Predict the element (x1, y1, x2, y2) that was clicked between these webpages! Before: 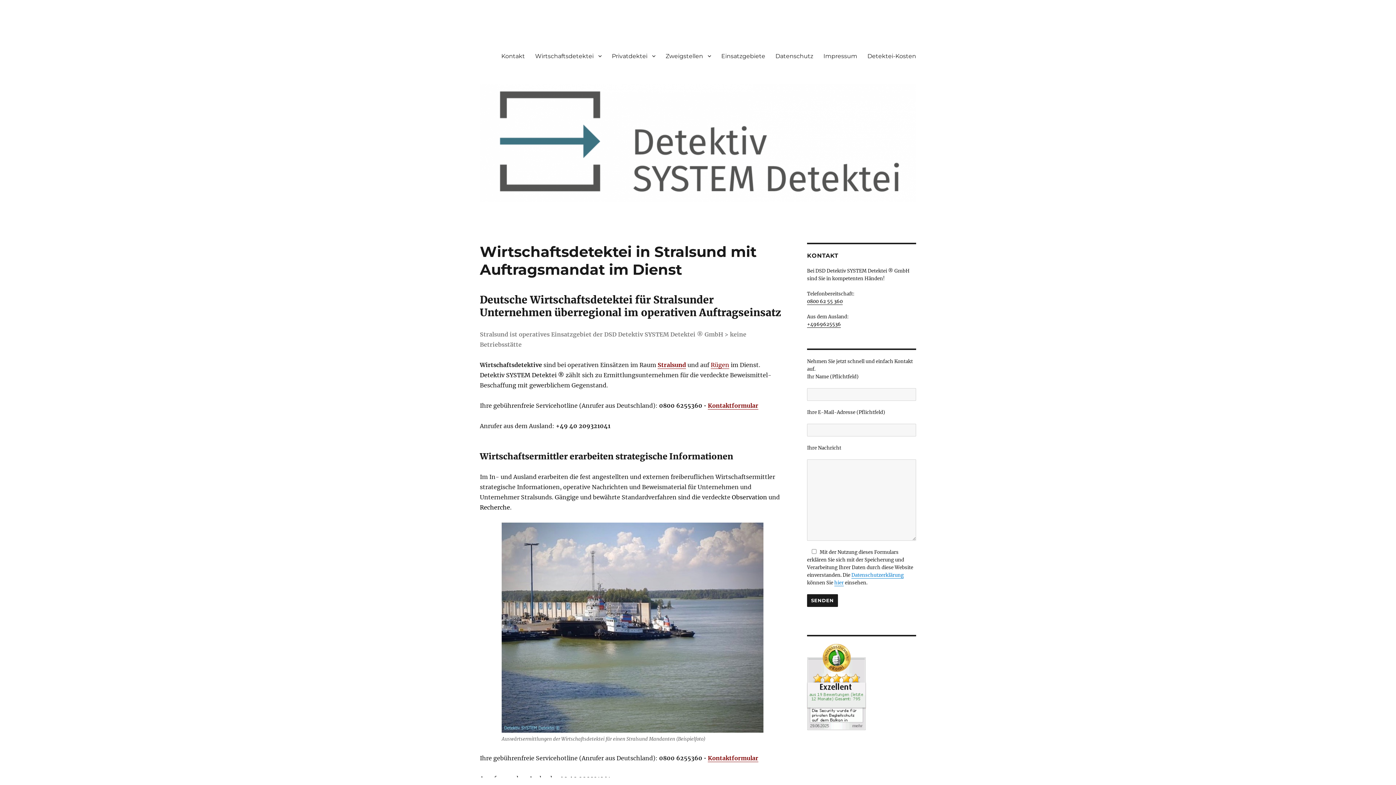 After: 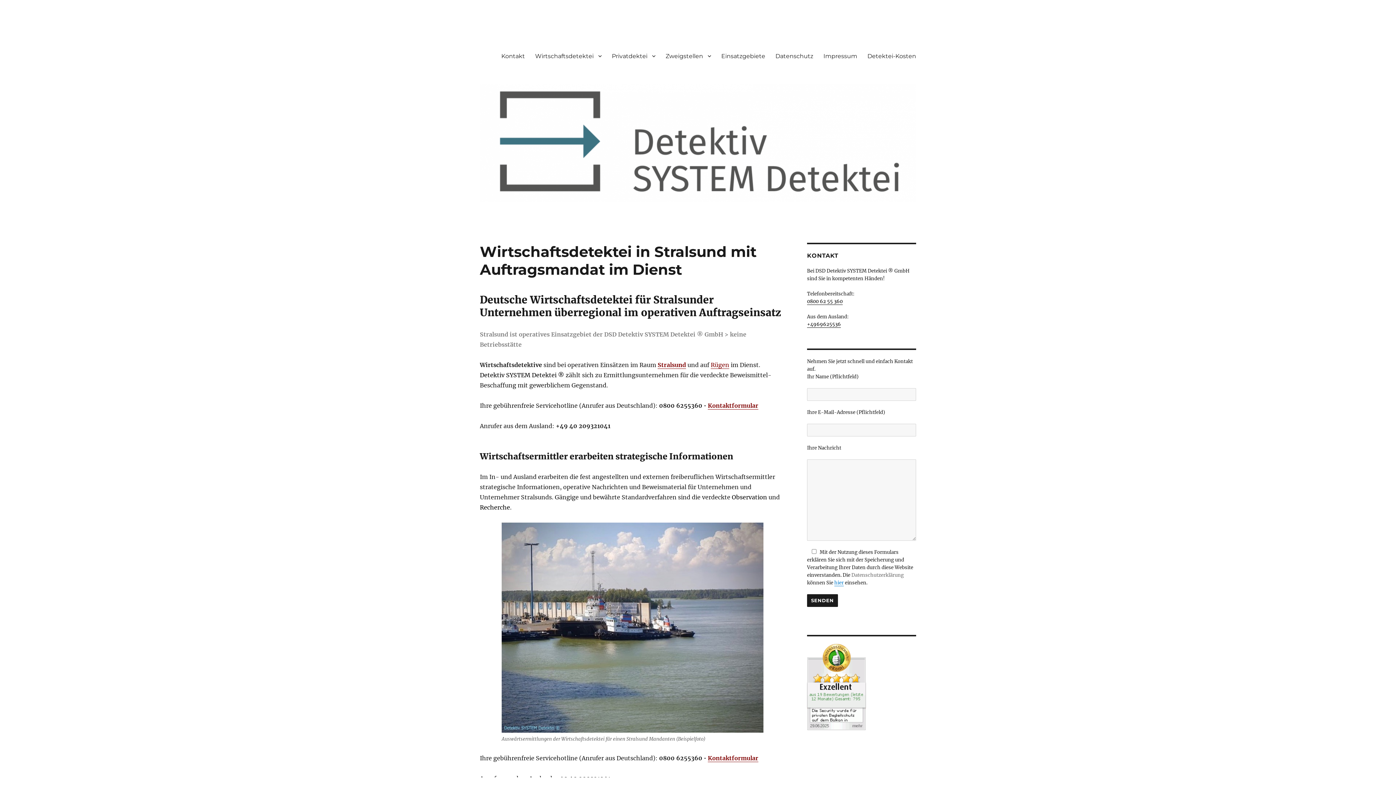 Action: bbox: (851, 572, 904, 578) label: Datenschutzerklärung